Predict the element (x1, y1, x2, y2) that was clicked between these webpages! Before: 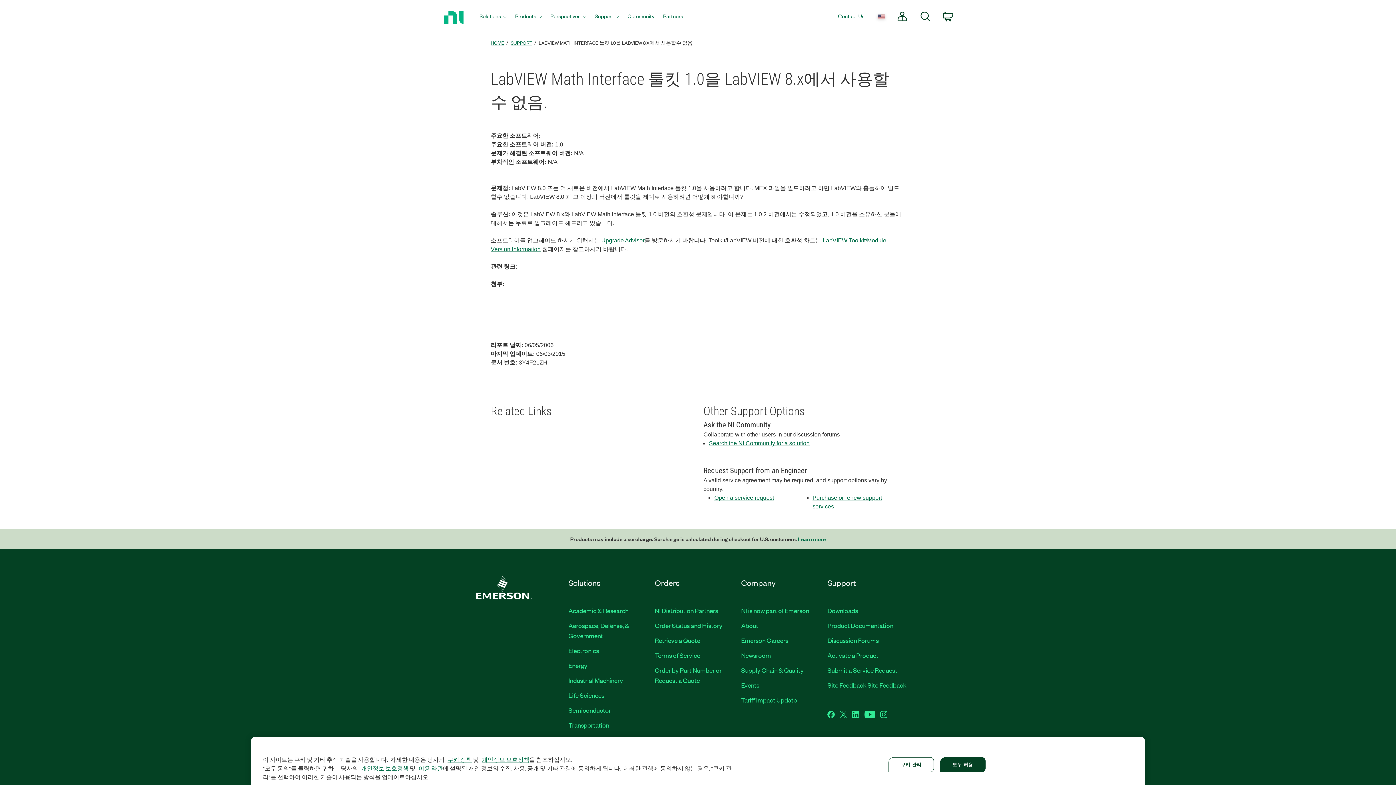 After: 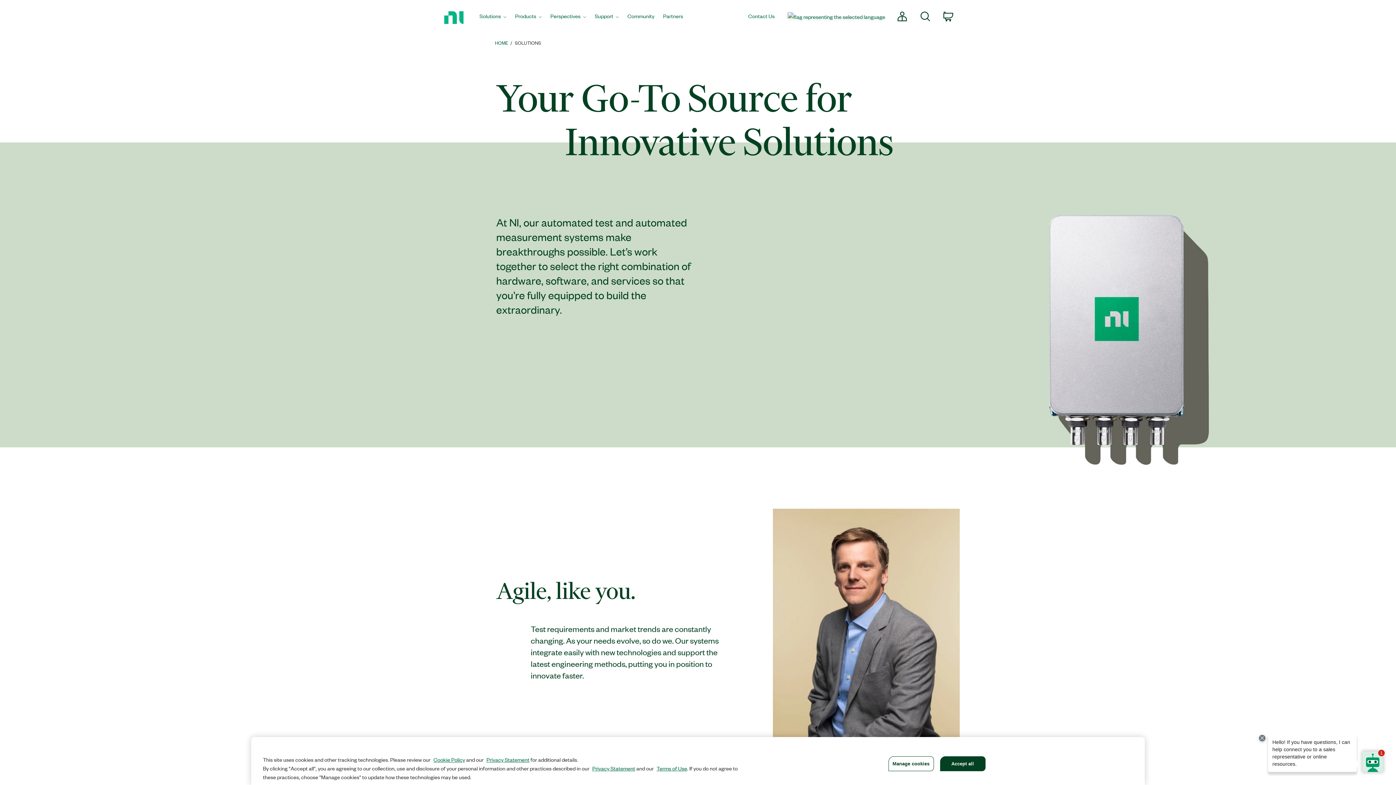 Action: bbox: (475, 0, 510, 34) label: Solutions